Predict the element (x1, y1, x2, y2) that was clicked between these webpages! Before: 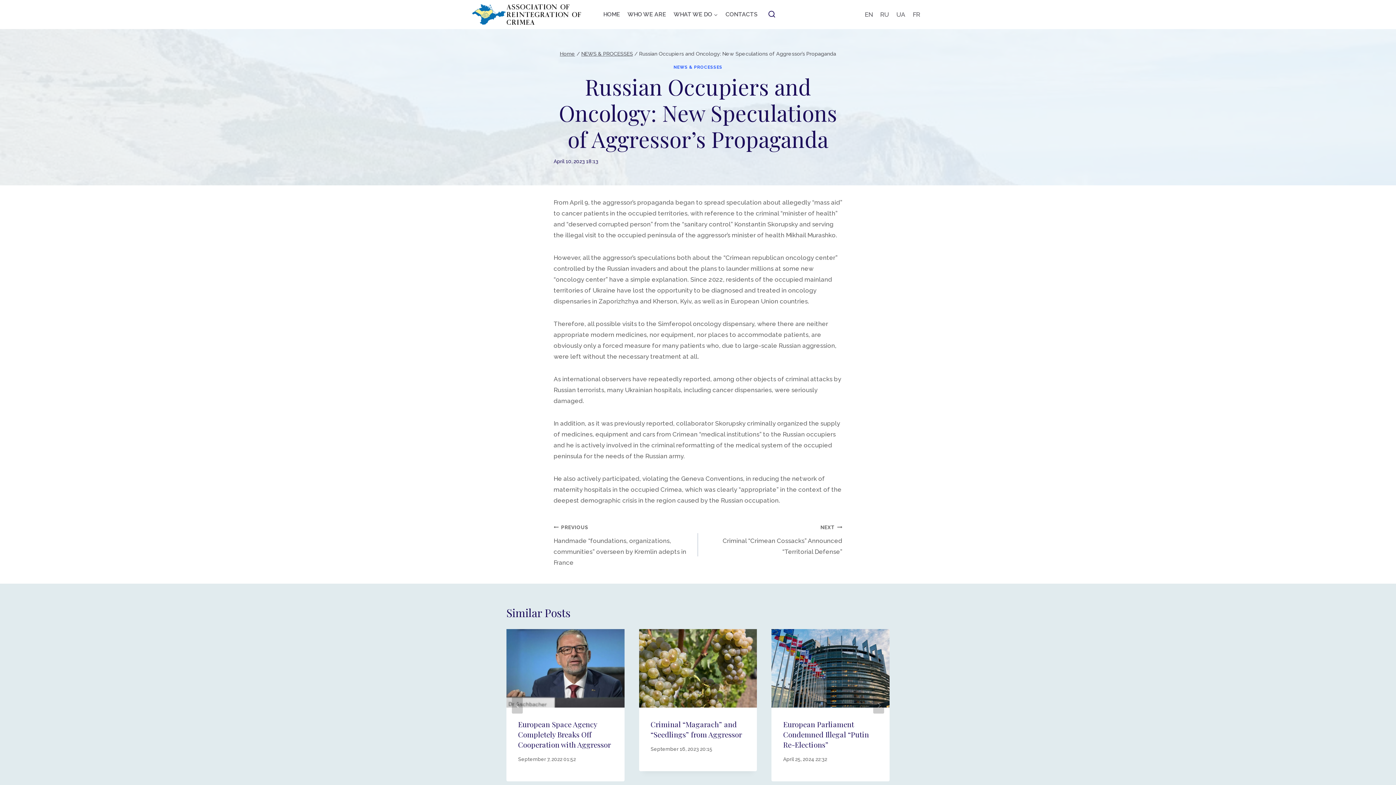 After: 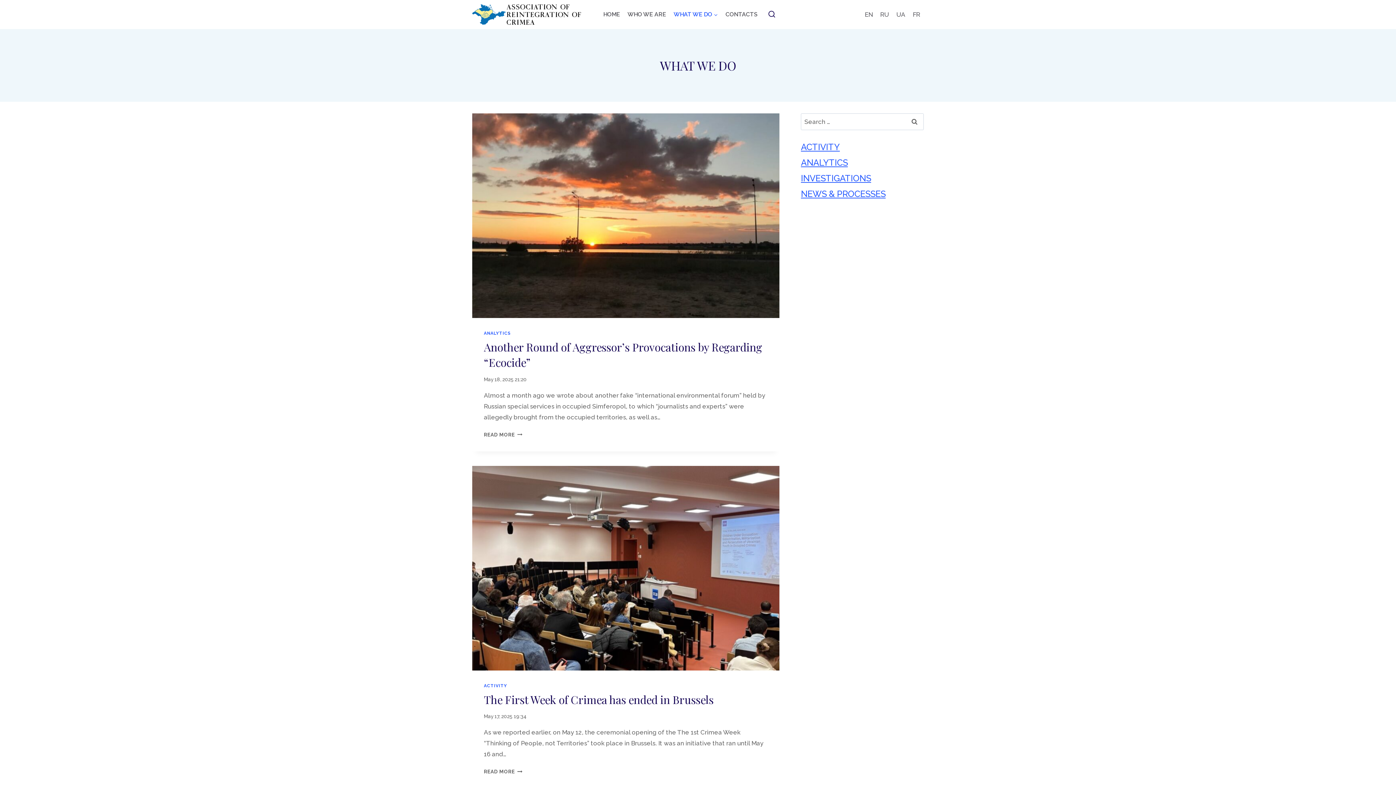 Action: label: WHAT WE DO bbox: (670, 8, 721, 20)